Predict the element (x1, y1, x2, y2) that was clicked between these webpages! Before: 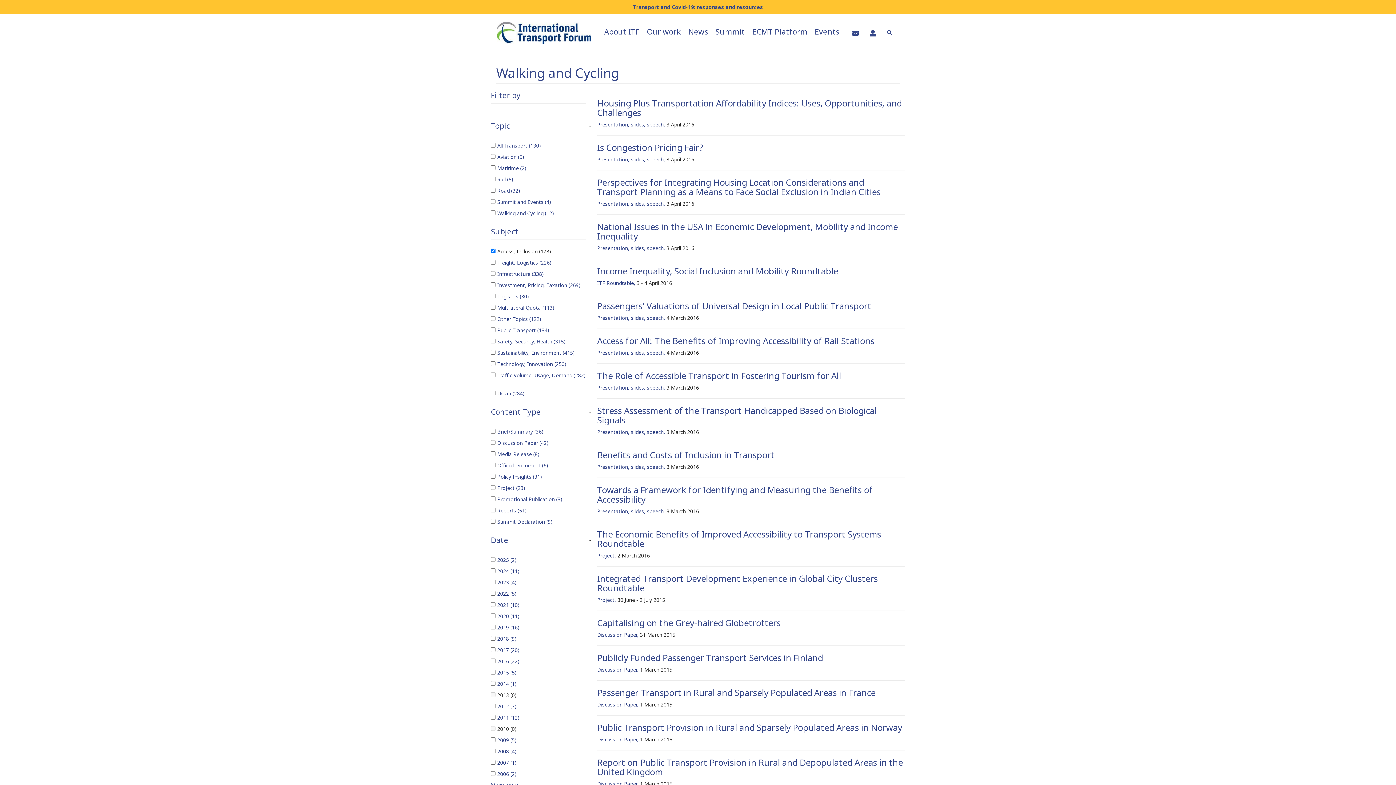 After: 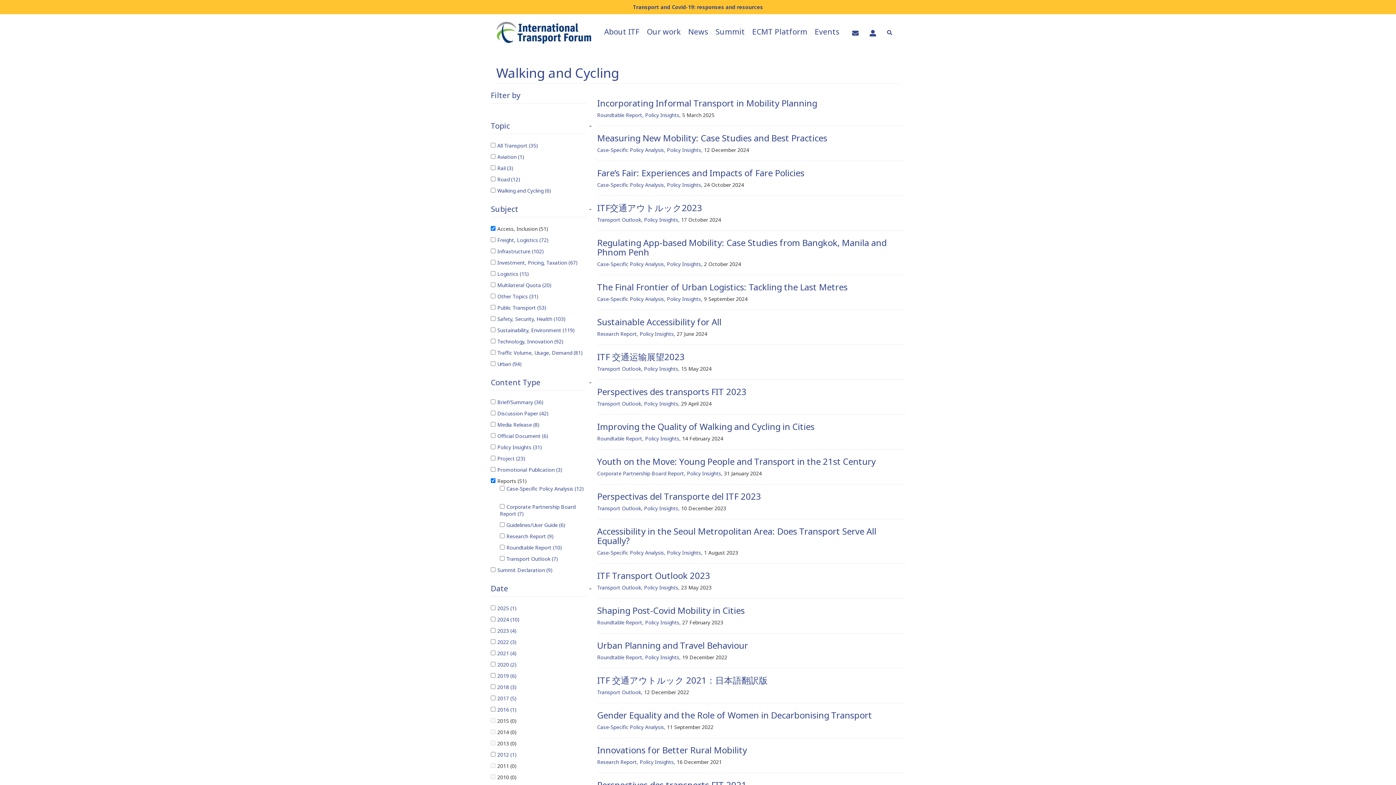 Action: label: Reports (51)
Apply Reports filter bbox: (497, 507, 526, 514)